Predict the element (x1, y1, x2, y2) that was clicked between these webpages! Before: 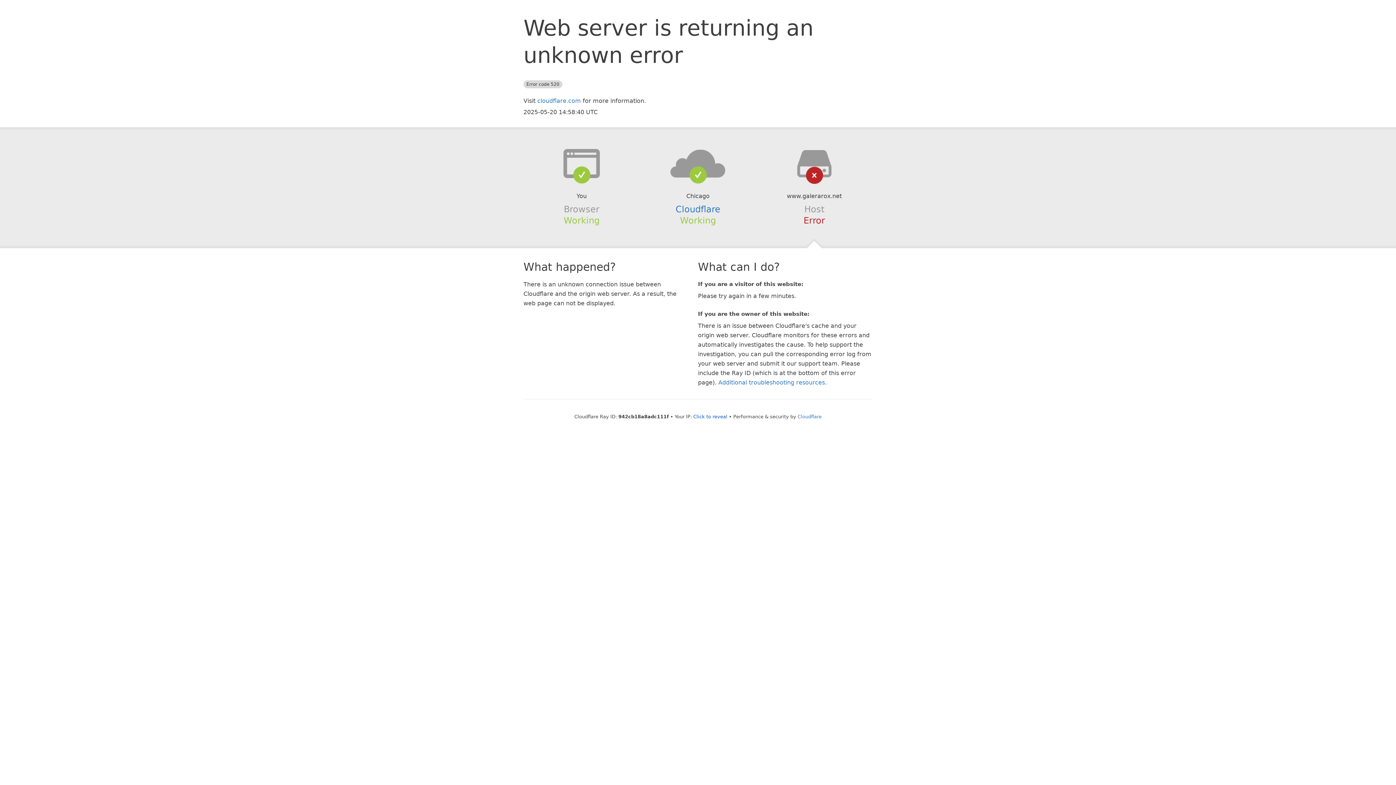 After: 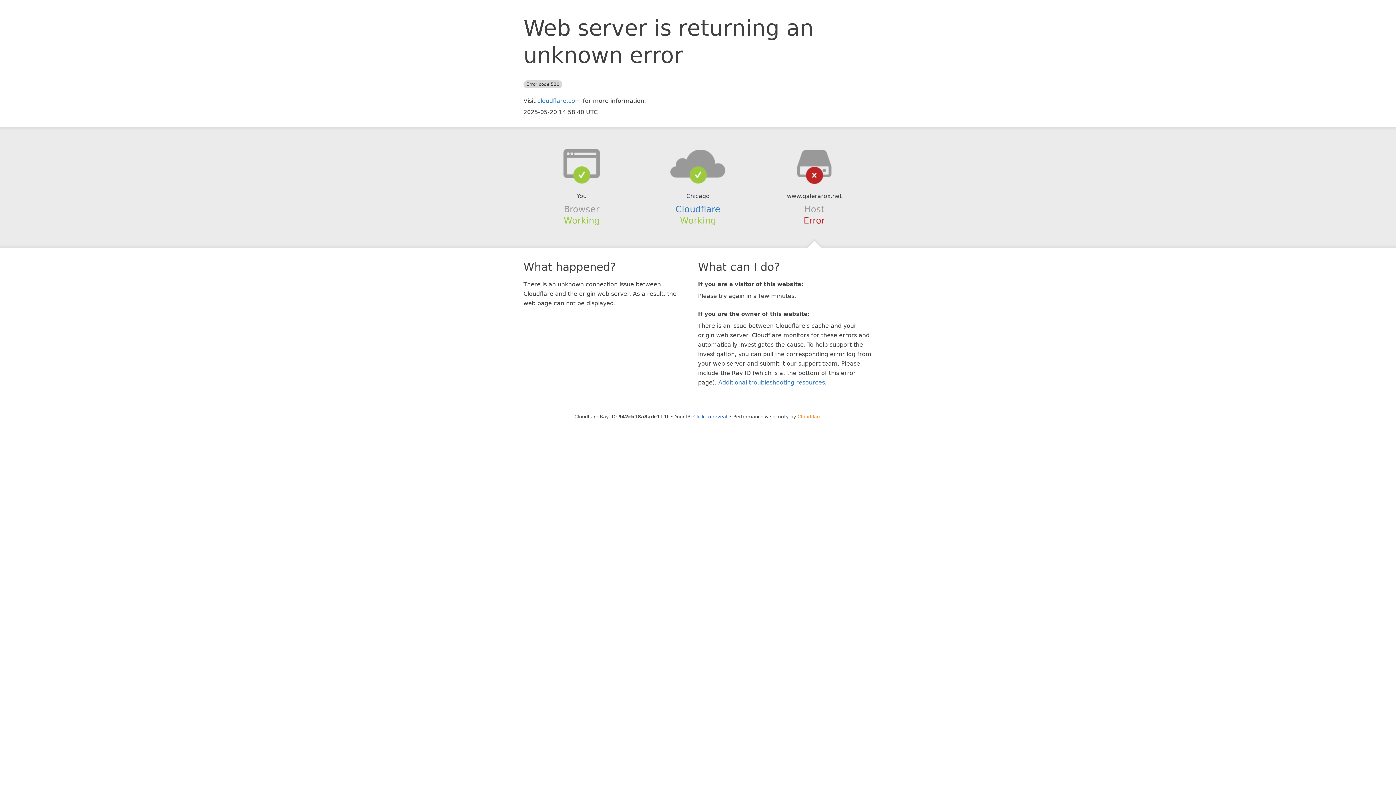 Action: label: Cloudflare bbox: (797, 414, 821, 419)